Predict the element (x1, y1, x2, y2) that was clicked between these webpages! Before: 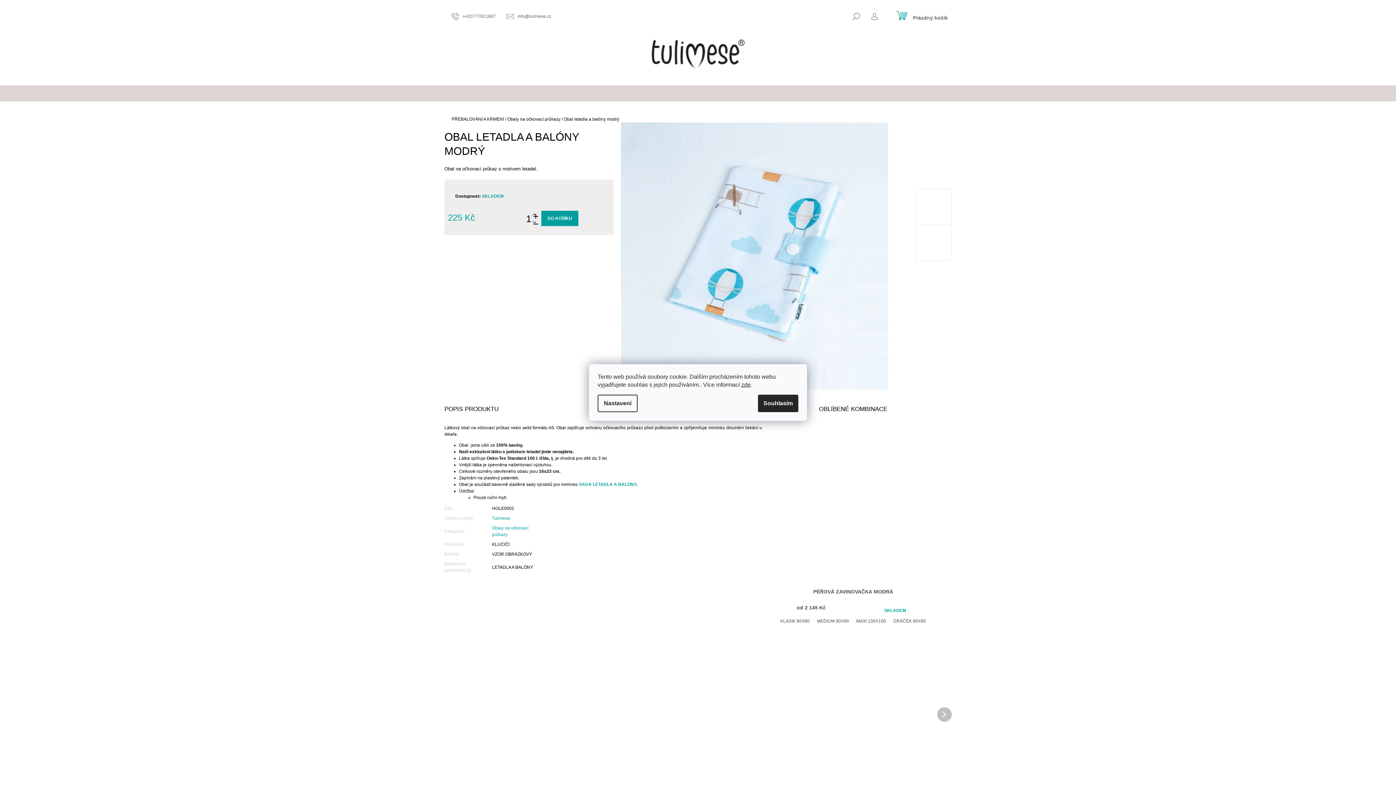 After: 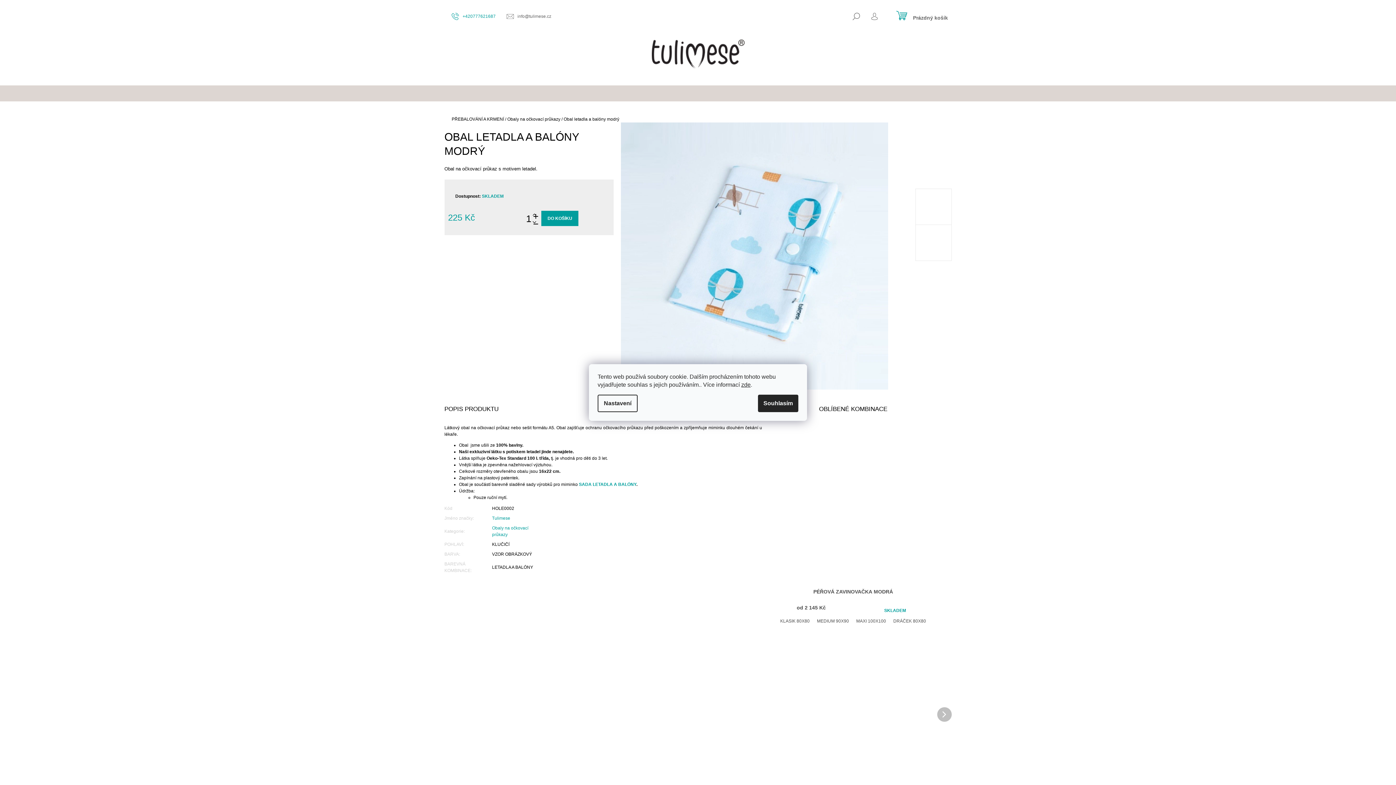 Action: bbox: (451, 12, 495, 19) label: Zavolat na +420777621687